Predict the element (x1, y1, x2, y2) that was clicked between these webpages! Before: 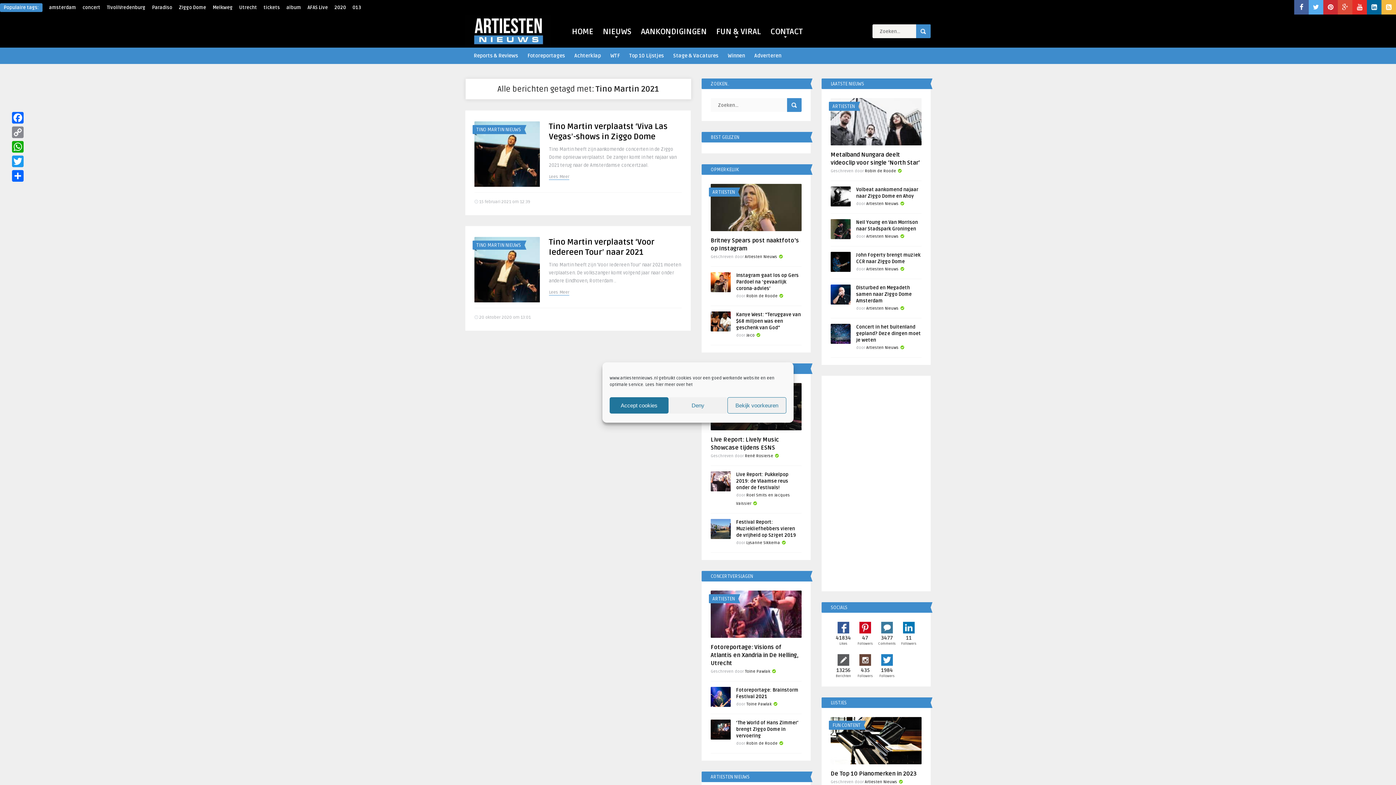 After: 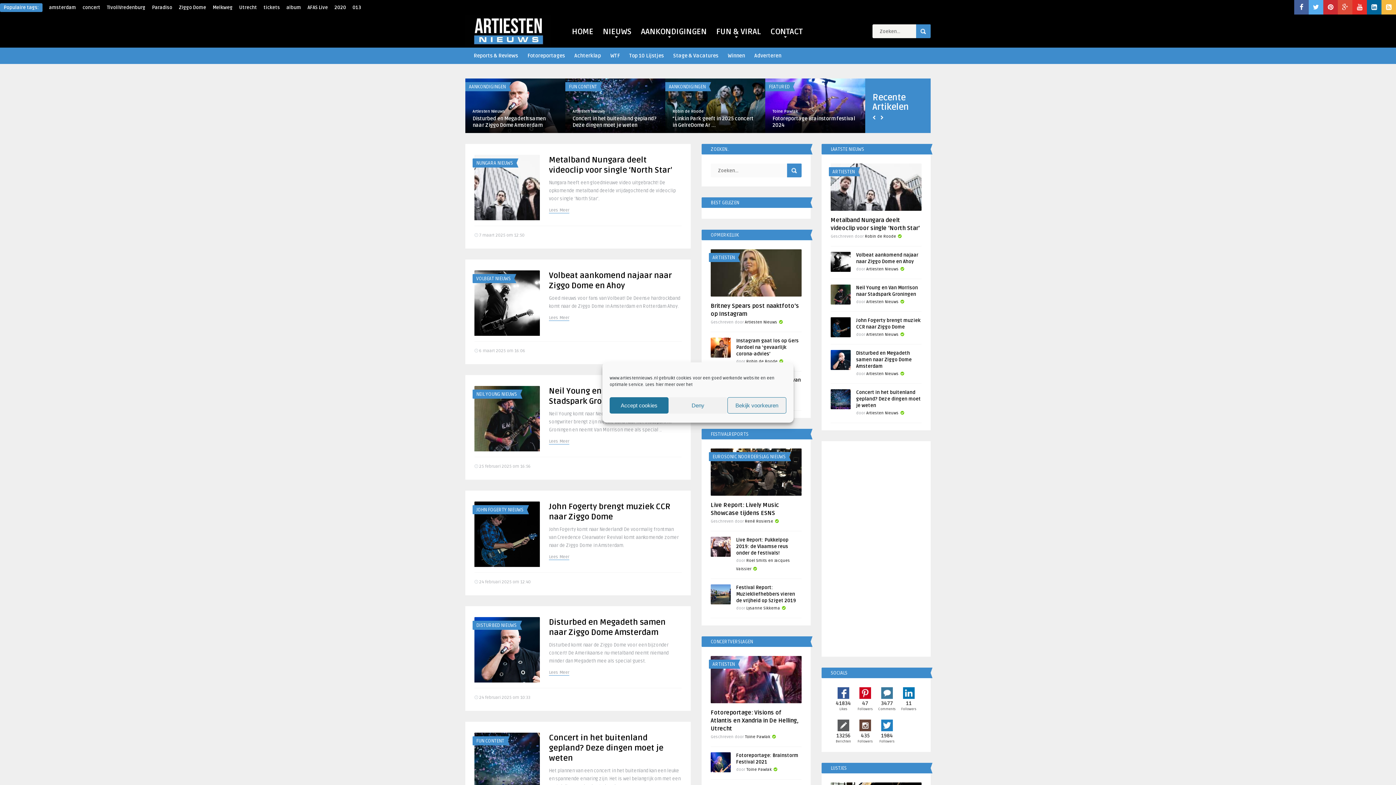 Action: bbox: (881, 622, 893, 633)